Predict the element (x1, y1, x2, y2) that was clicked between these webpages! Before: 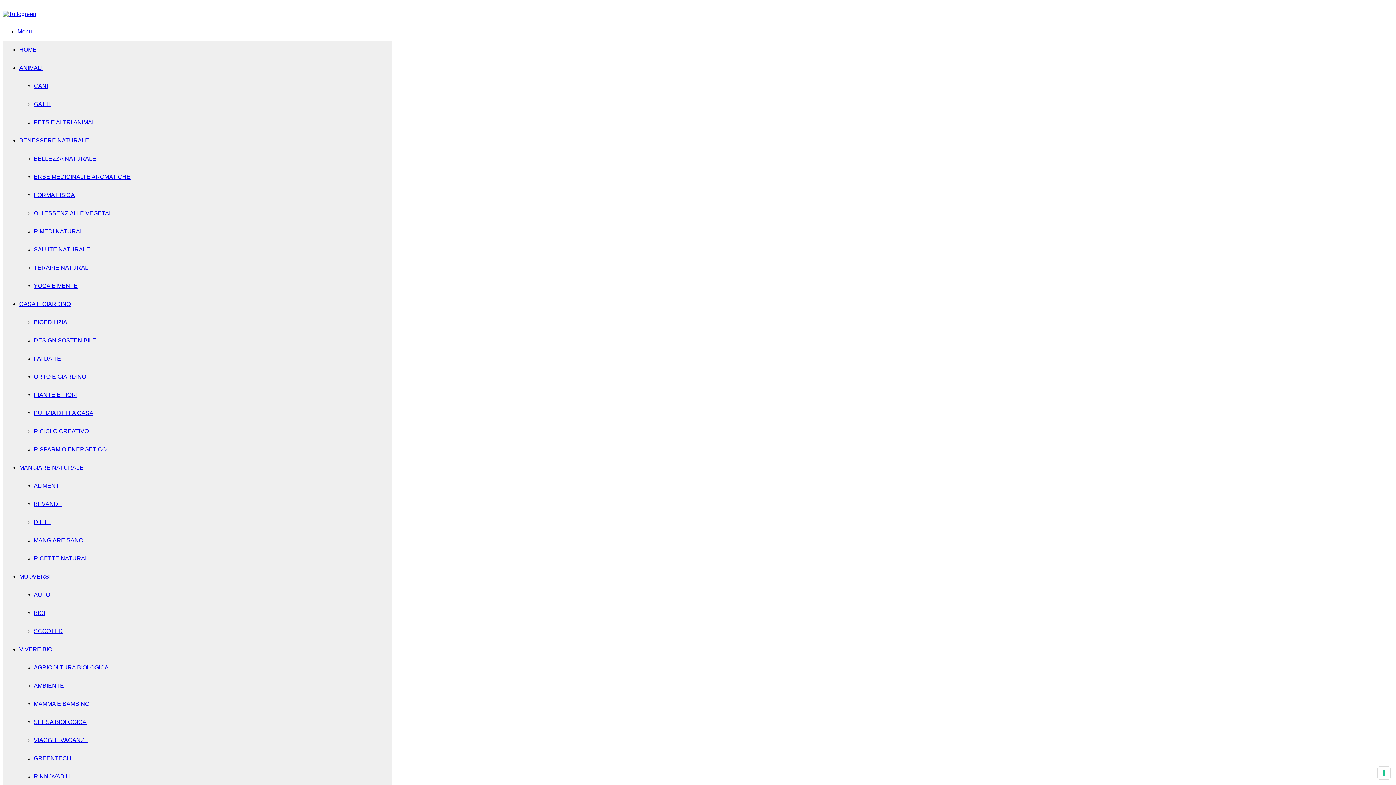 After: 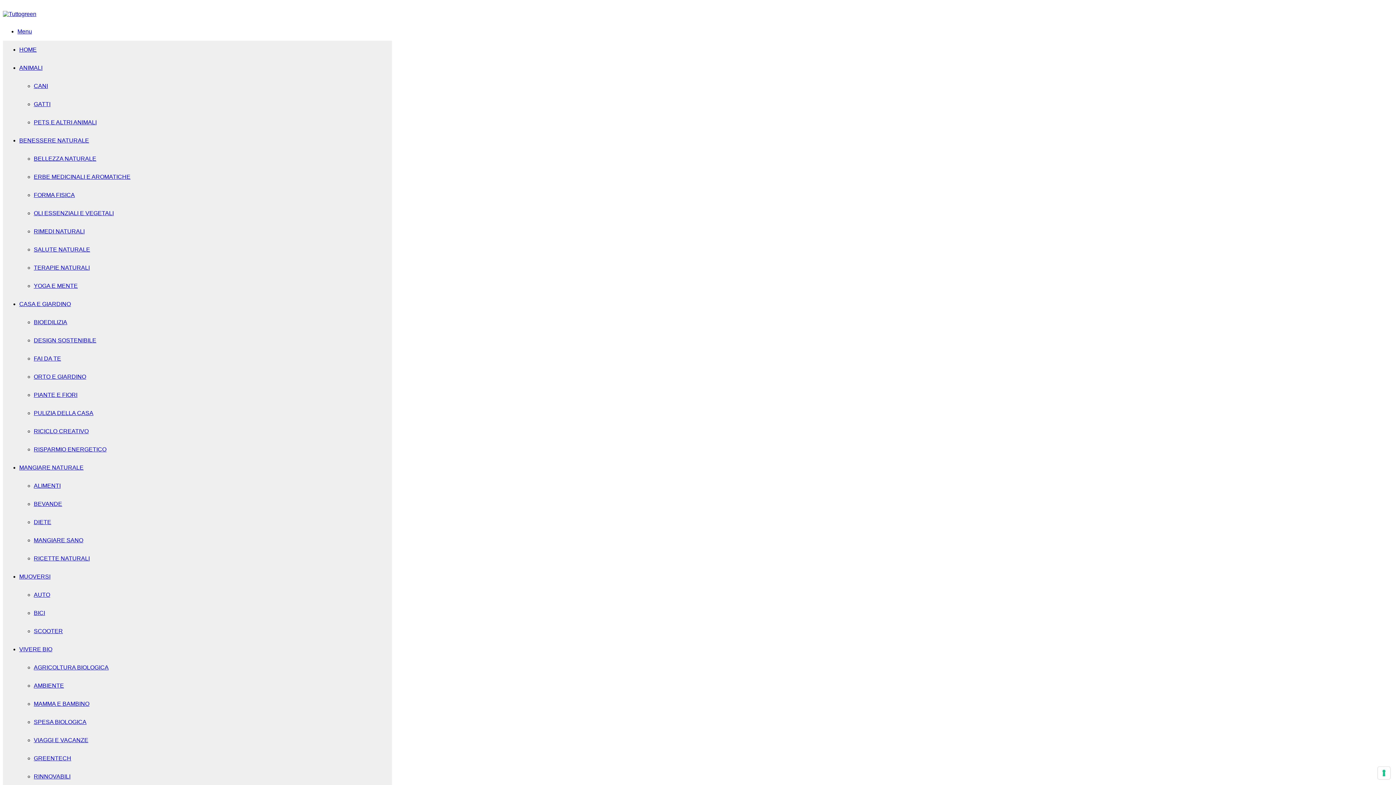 Action: bbox: (33, 119, 96, 125) label: PETS E ALTRI ANIMALI